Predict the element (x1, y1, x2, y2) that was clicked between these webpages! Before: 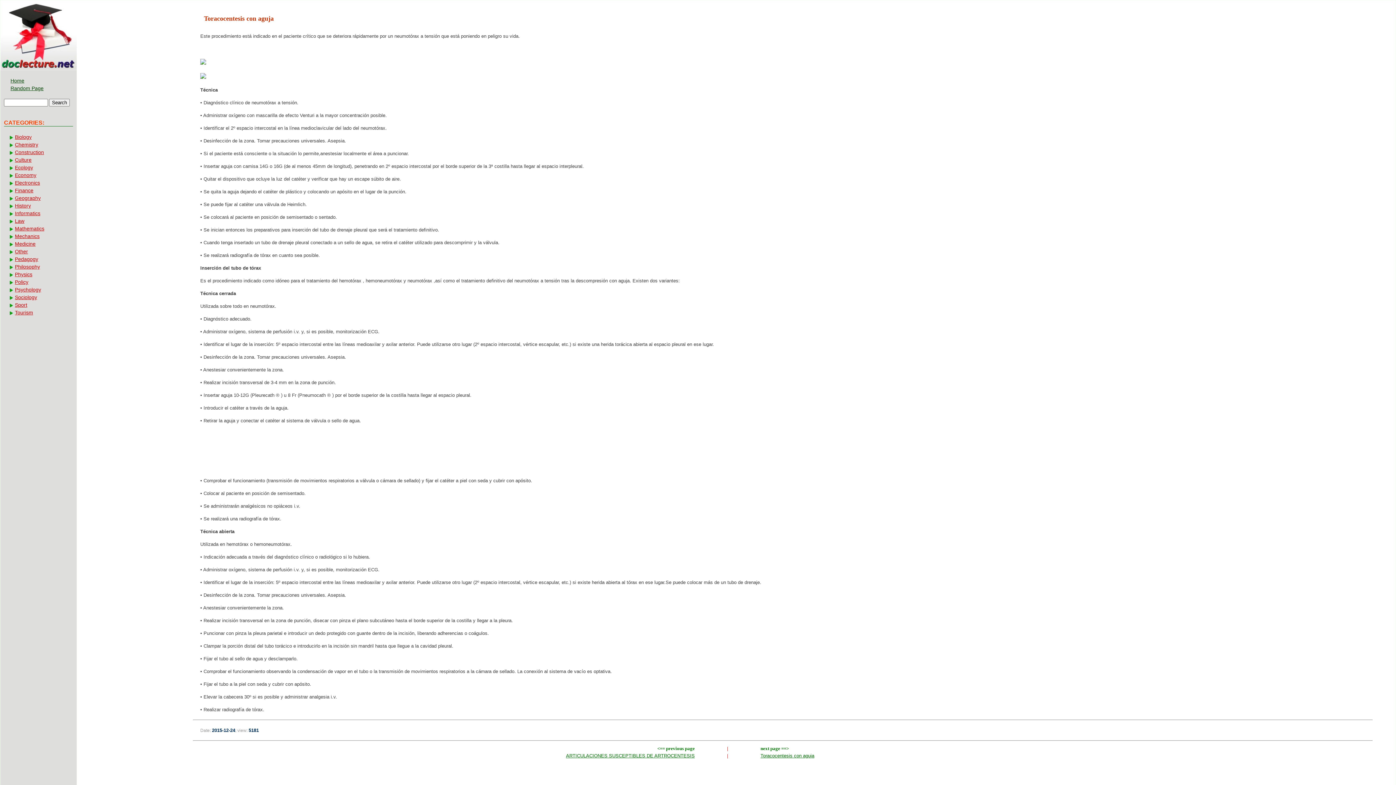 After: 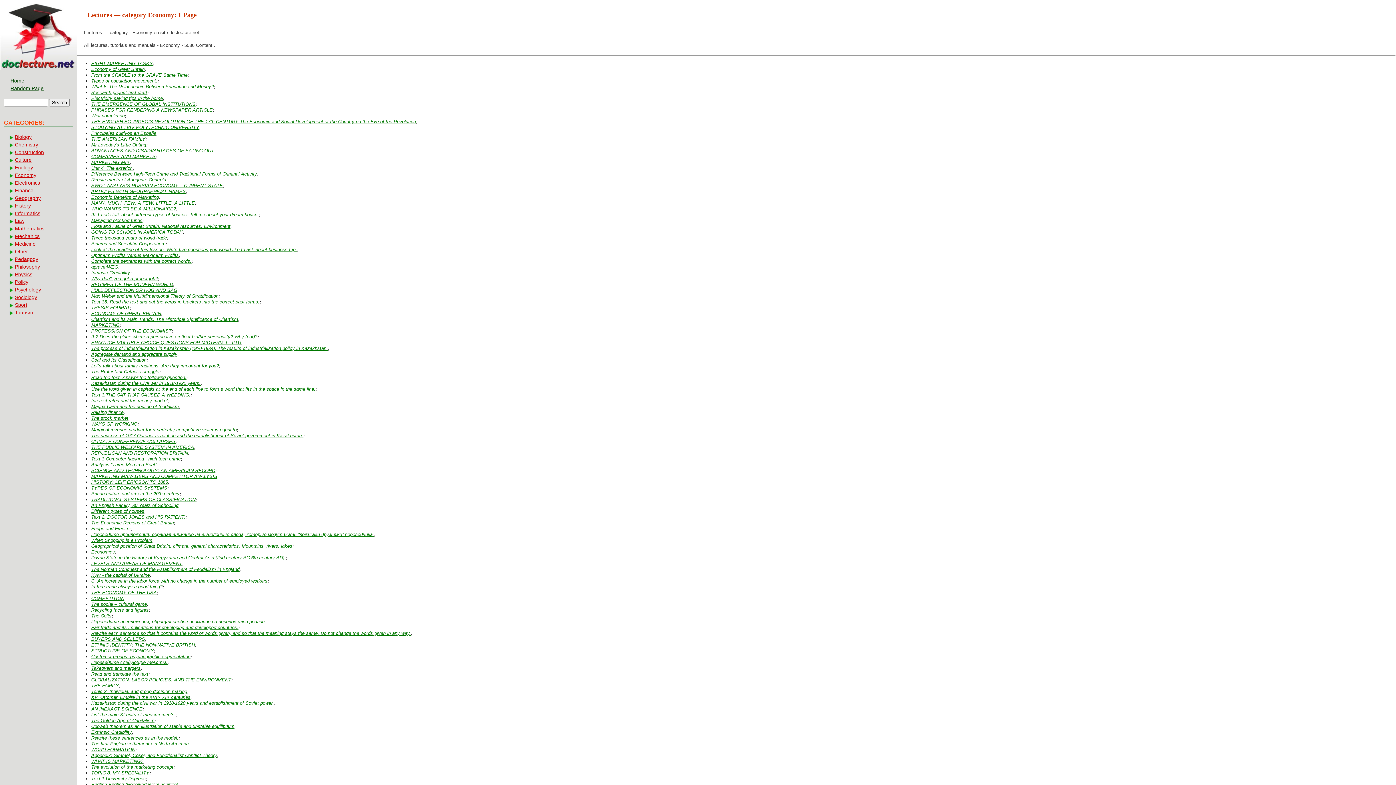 Action: label: Economy bbox: (8, 171, 67, 178)